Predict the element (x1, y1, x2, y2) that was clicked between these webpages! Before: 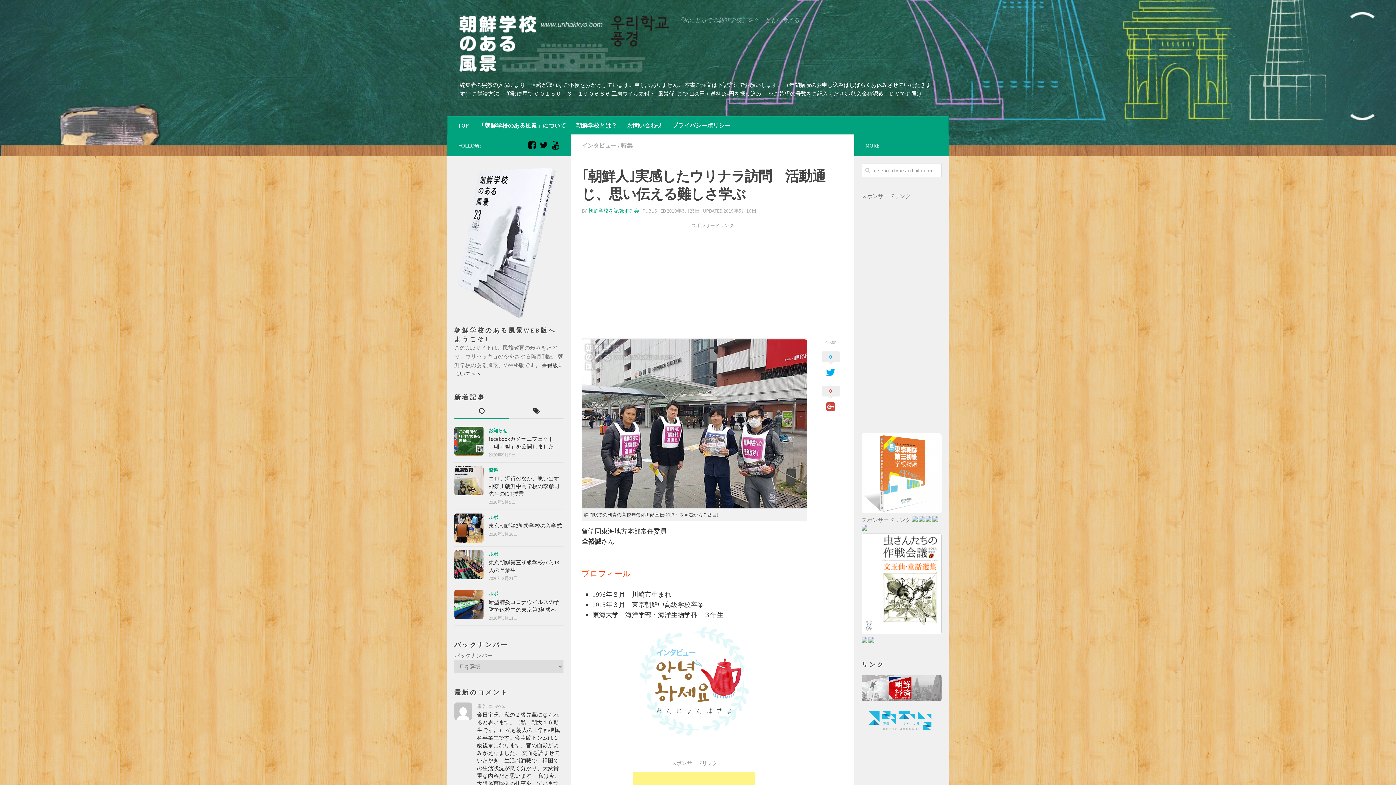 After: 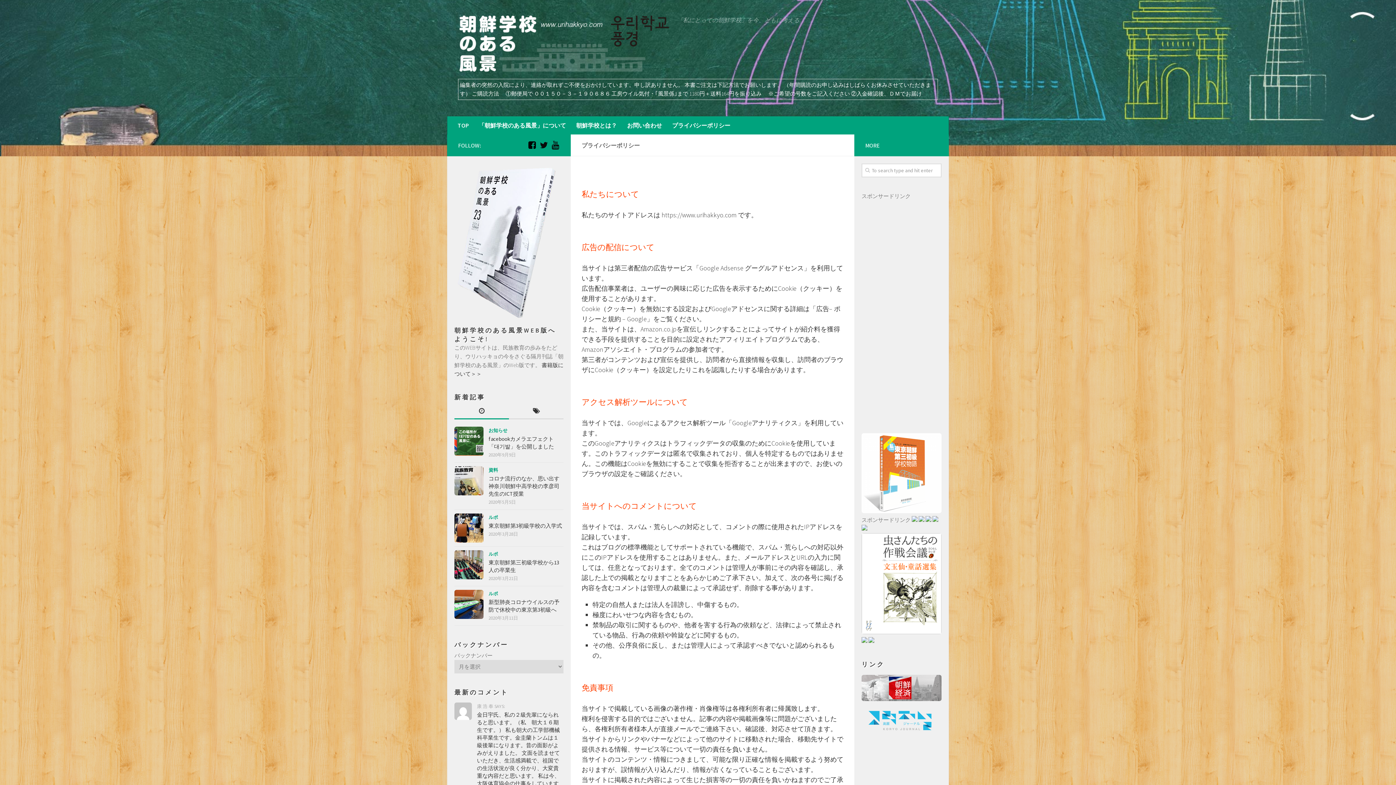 Action: label: プライバシーポリシー bbox: (667, 116, 735, 134)